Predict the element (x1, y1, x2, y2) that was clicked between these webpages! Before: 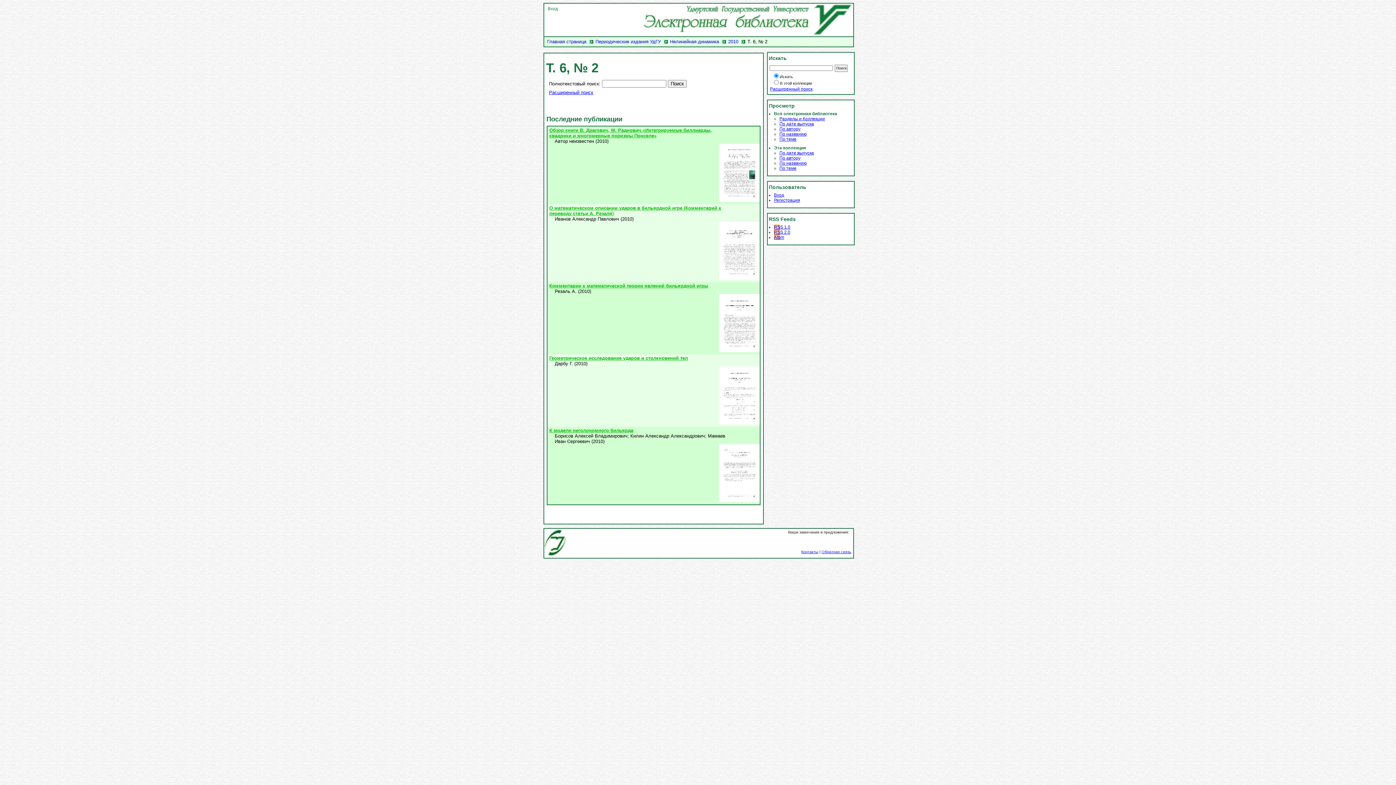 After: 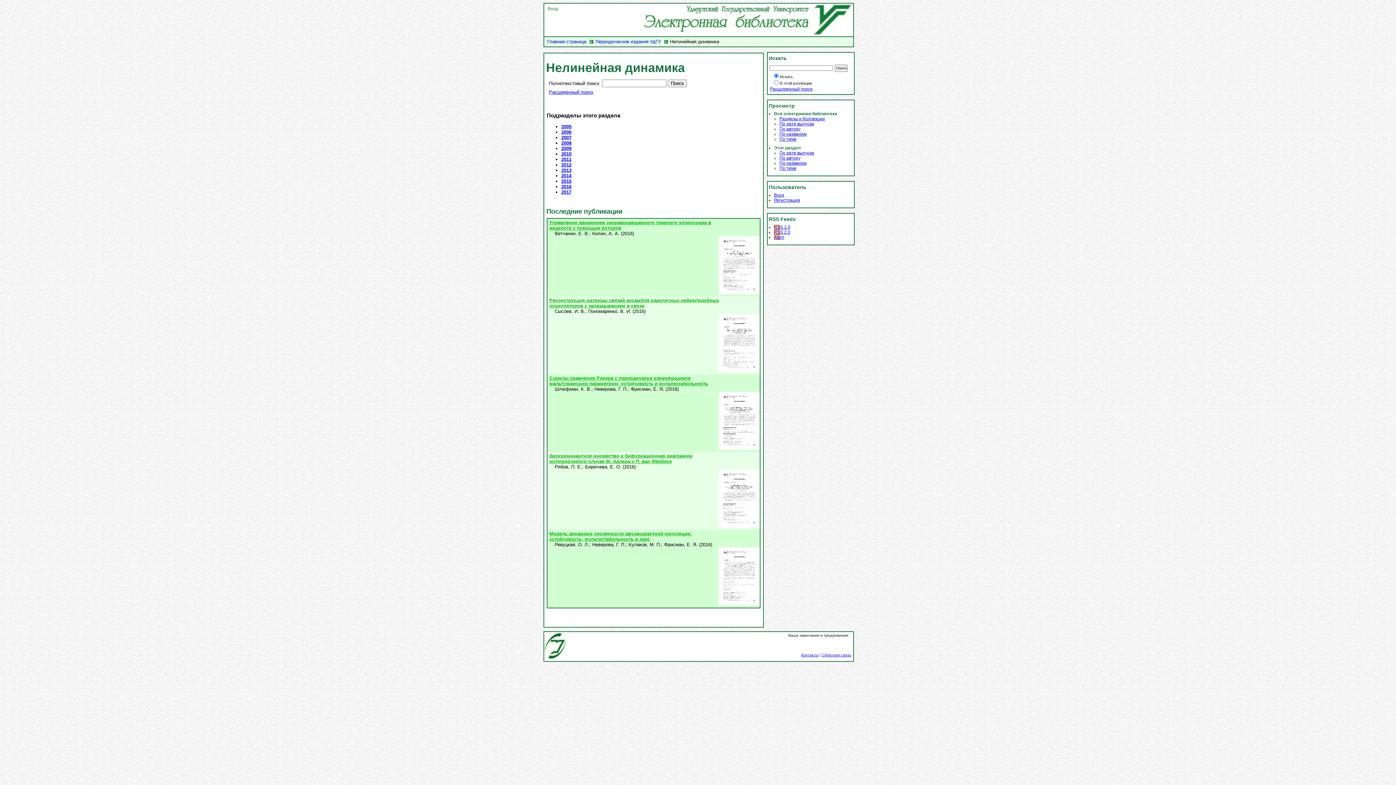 Action: label: Нелинейная динамика bbox: (670, 38, 719, 44)